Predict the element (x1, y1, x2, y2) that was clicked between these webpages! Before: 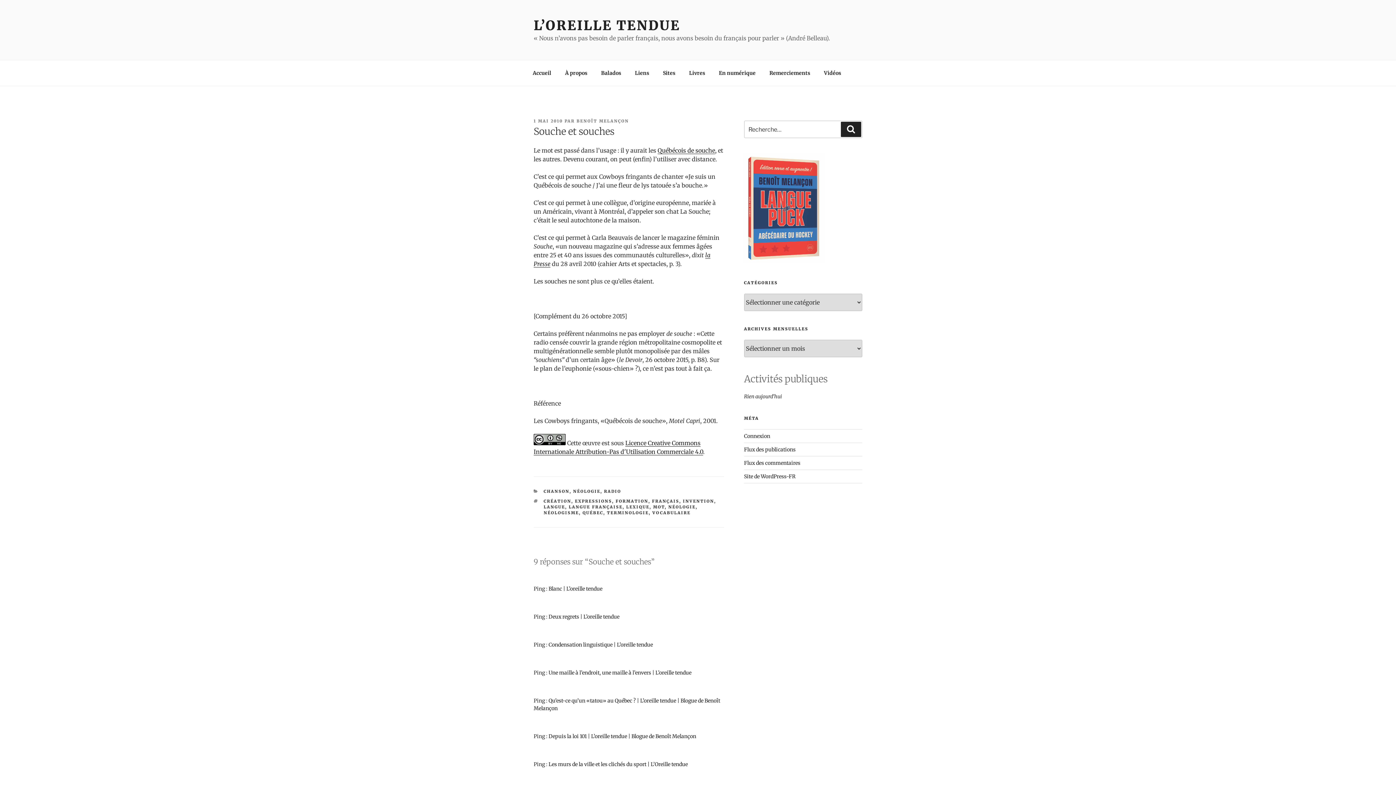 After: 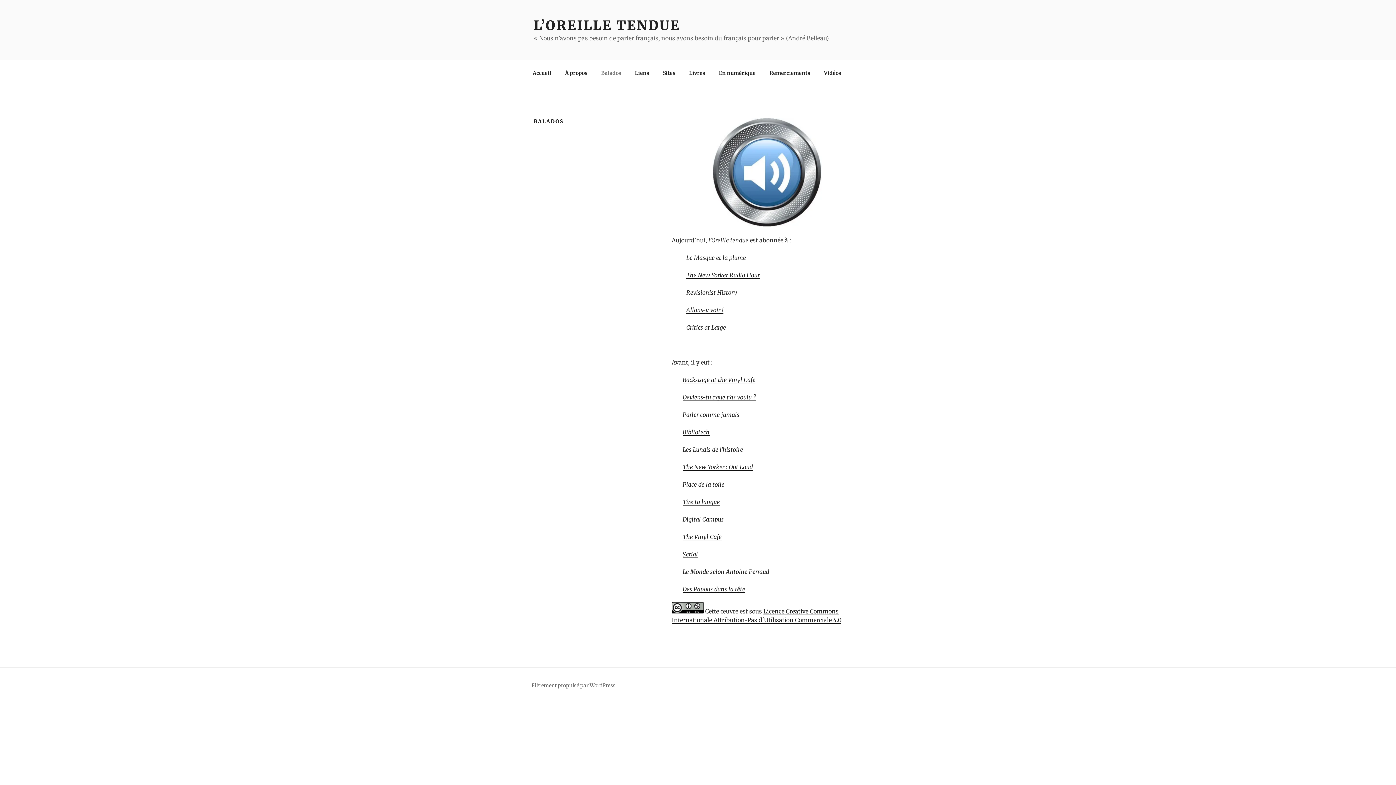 Action: bbox: (594, 64, 627, 82) label: Balados